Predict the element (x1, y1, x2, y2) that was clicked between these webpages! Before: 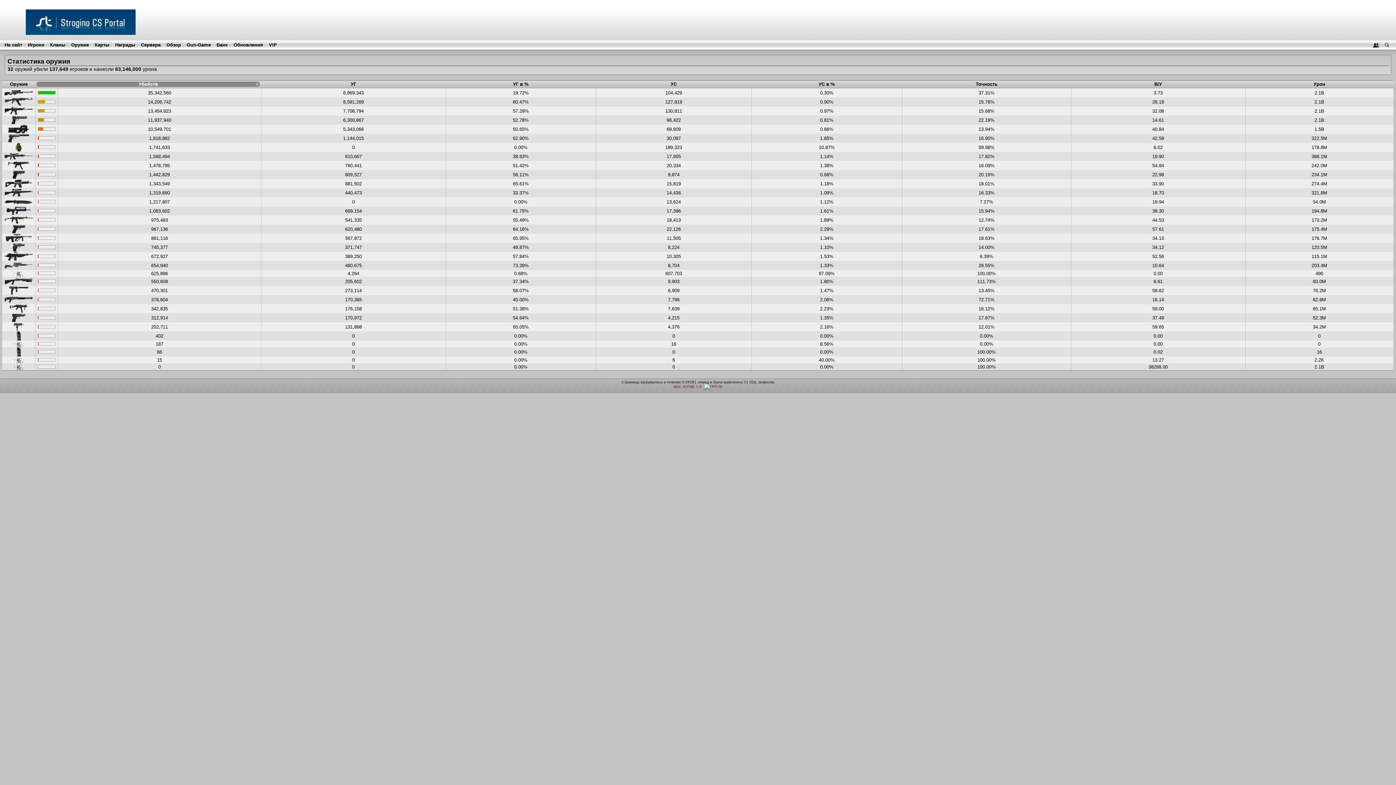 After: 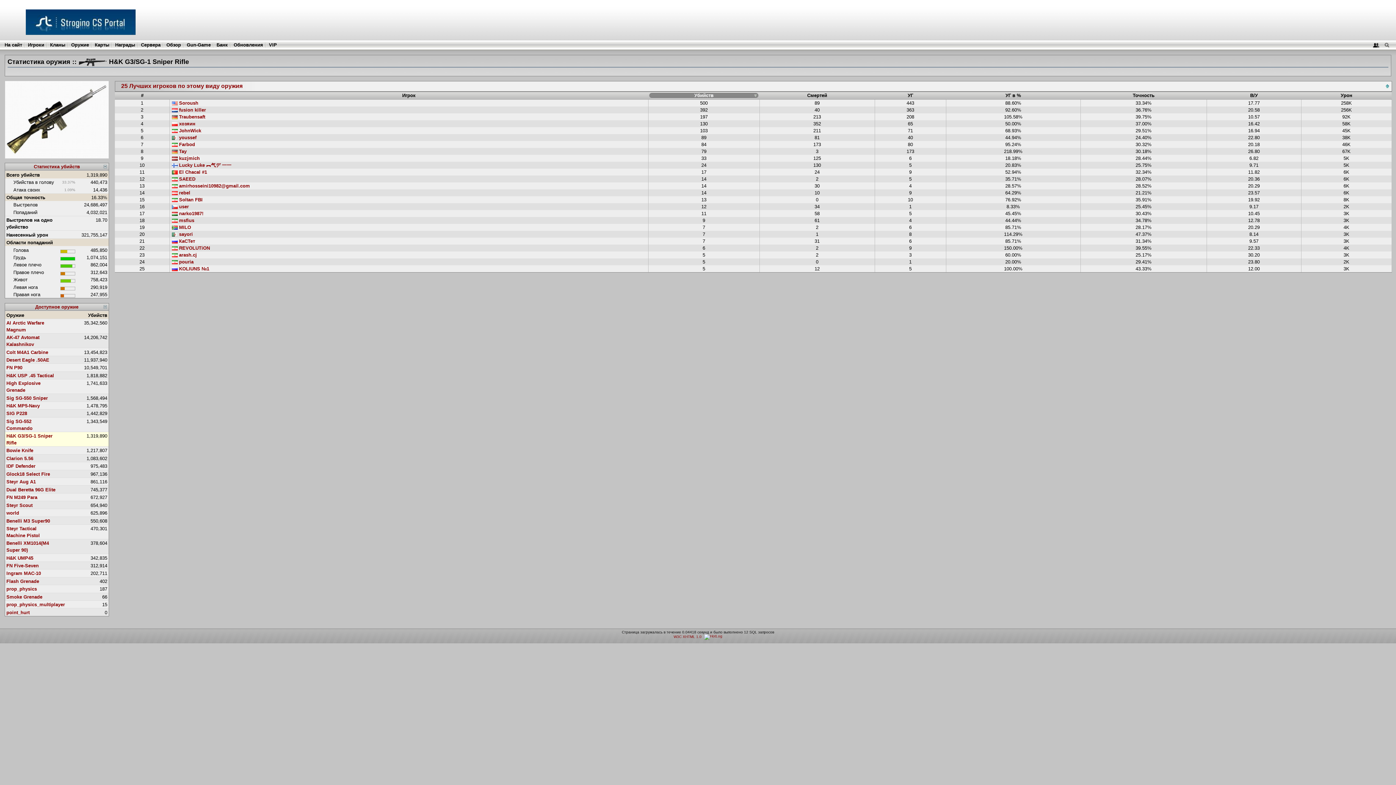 Action: bbox: (4, 189, 33, 195)